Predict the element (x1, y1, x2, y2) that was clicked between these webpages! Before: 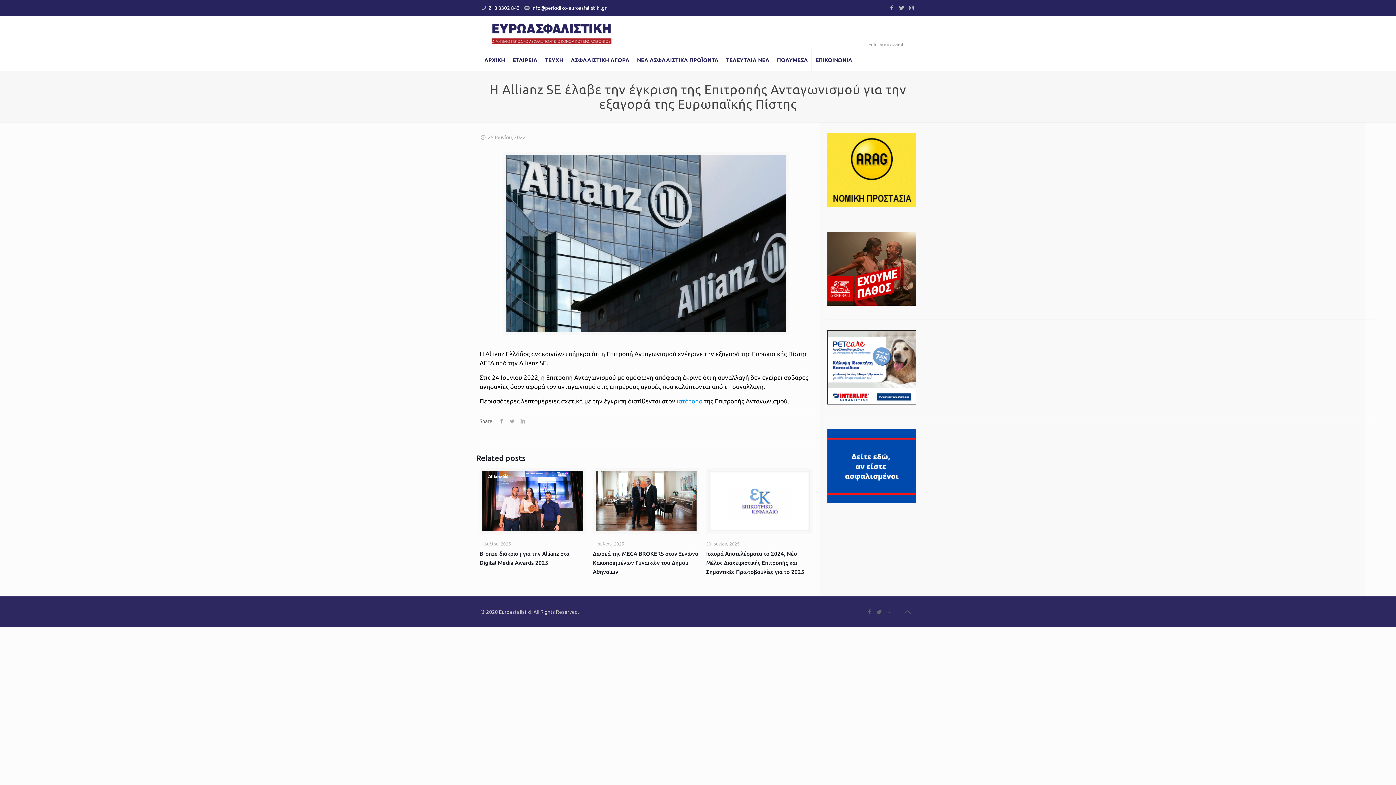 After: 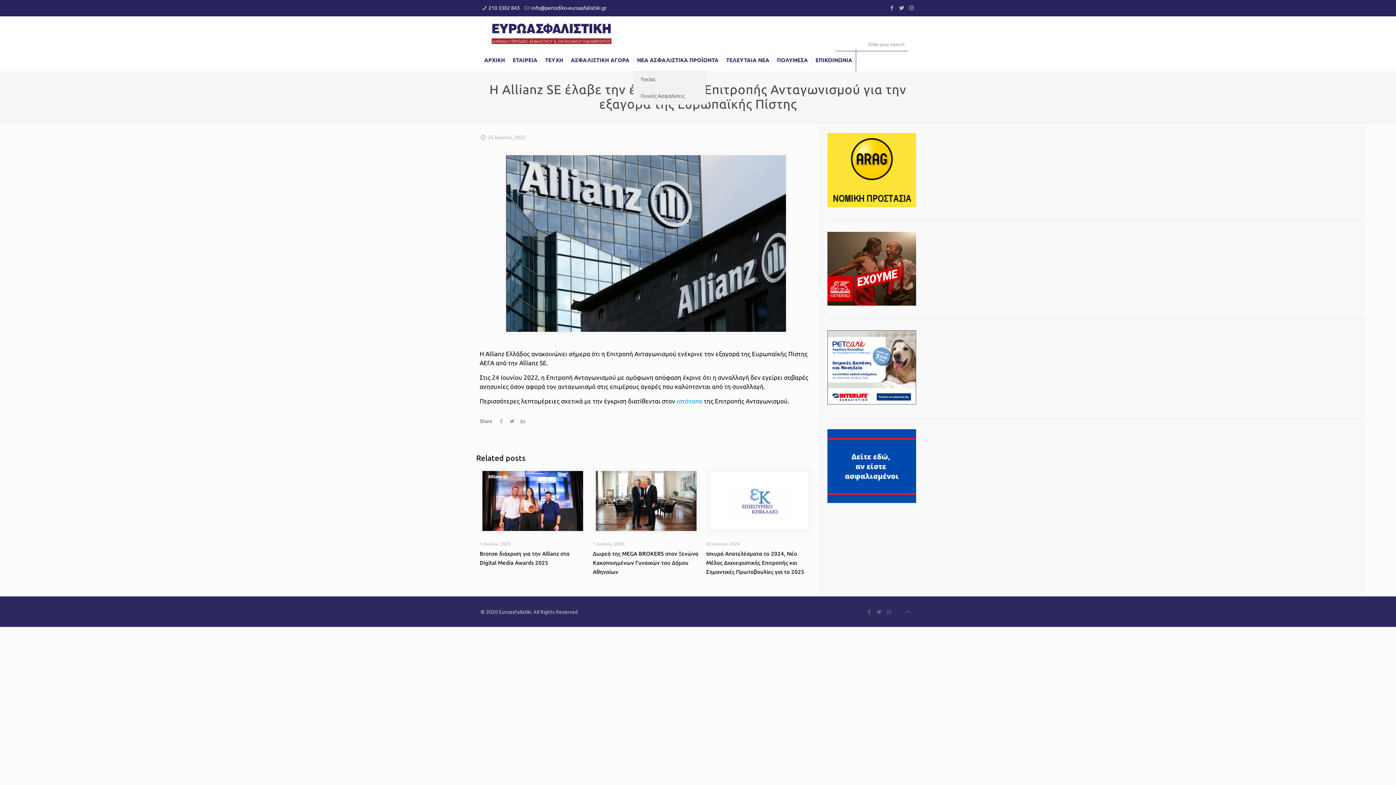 Action: label: ΝΕΑ ΑΣΦΑΛΙΣΤΙΚΑ ΠΡΟΪΟΝΤΑ bbox: (633, 49, 722, 71)